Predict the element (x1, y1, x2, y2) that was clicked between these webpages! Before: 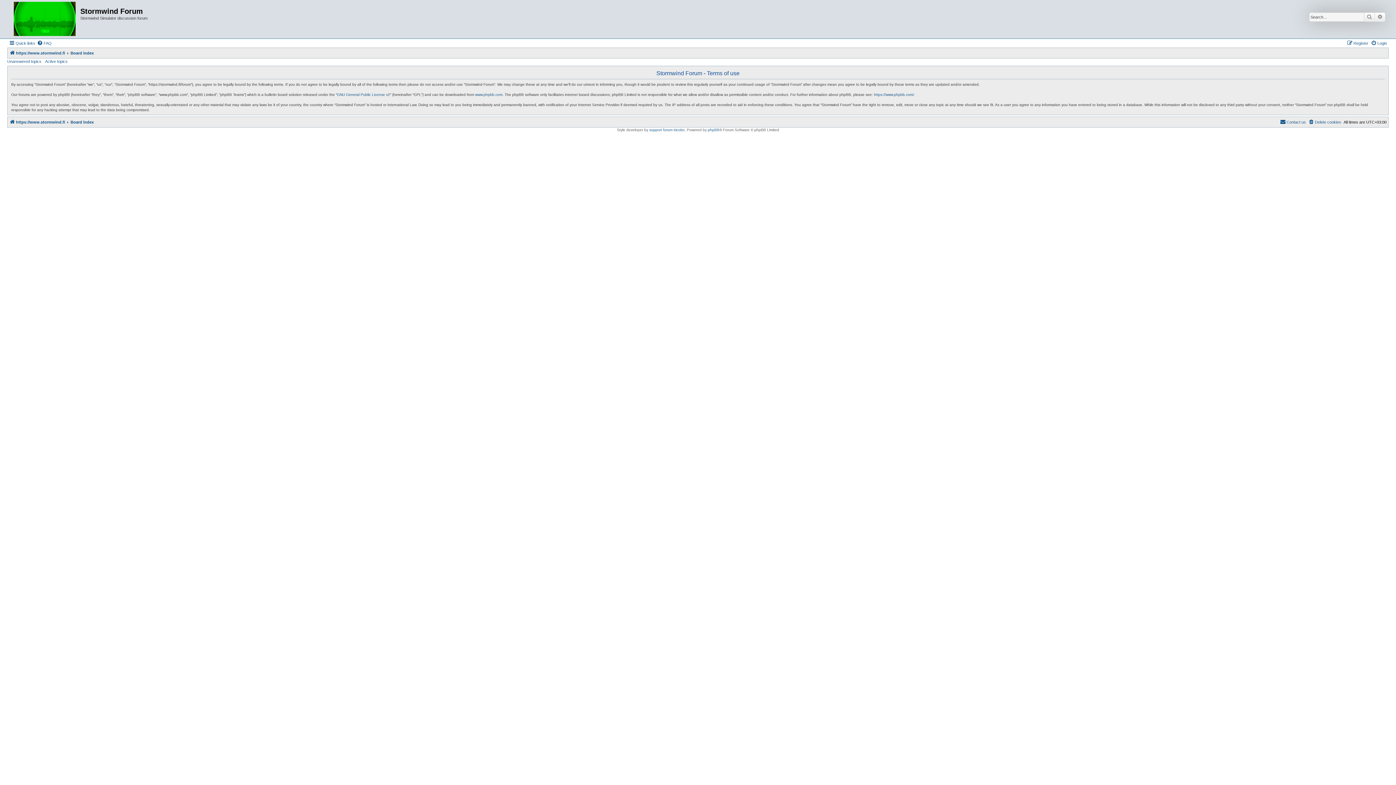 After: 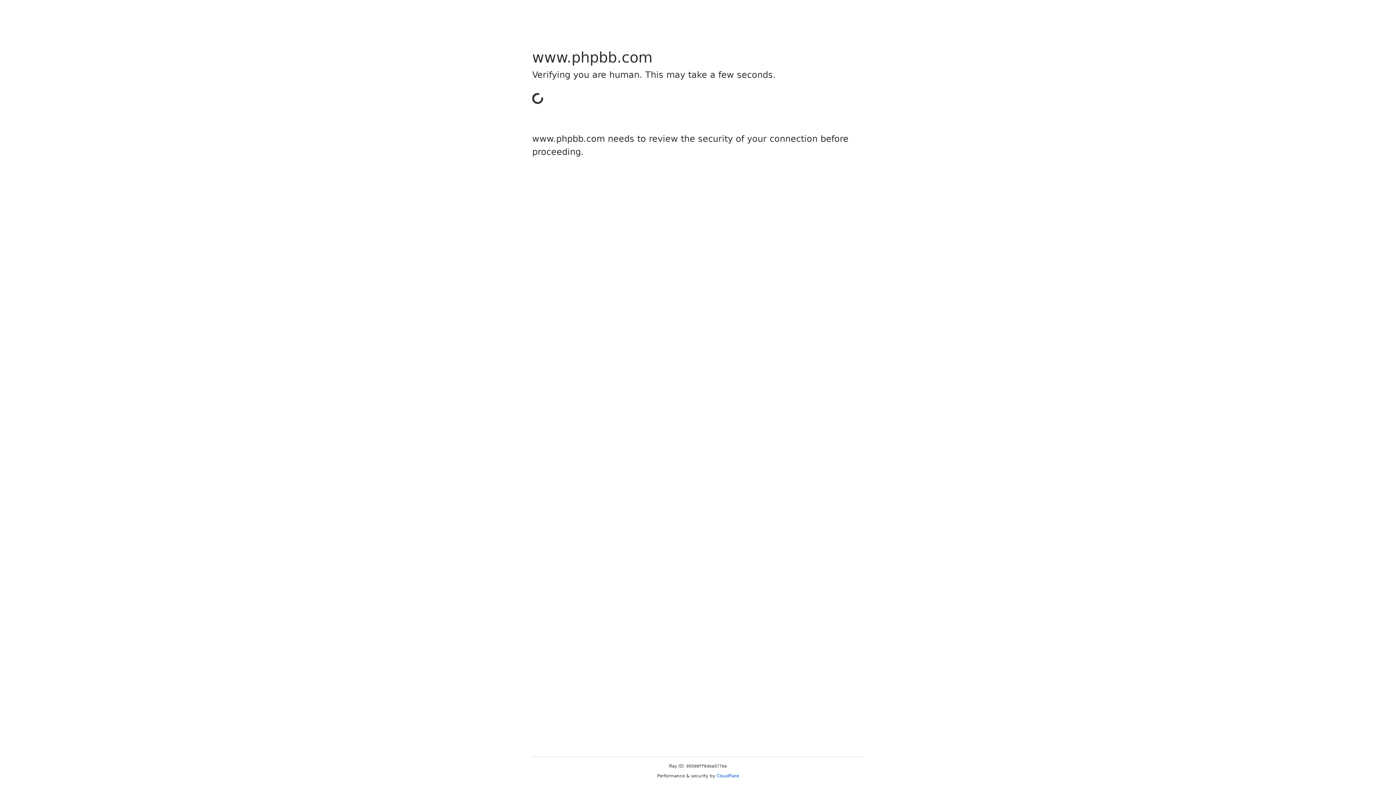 Action: label: www.phpbb.com bbox: (475, 92, 502, 97)